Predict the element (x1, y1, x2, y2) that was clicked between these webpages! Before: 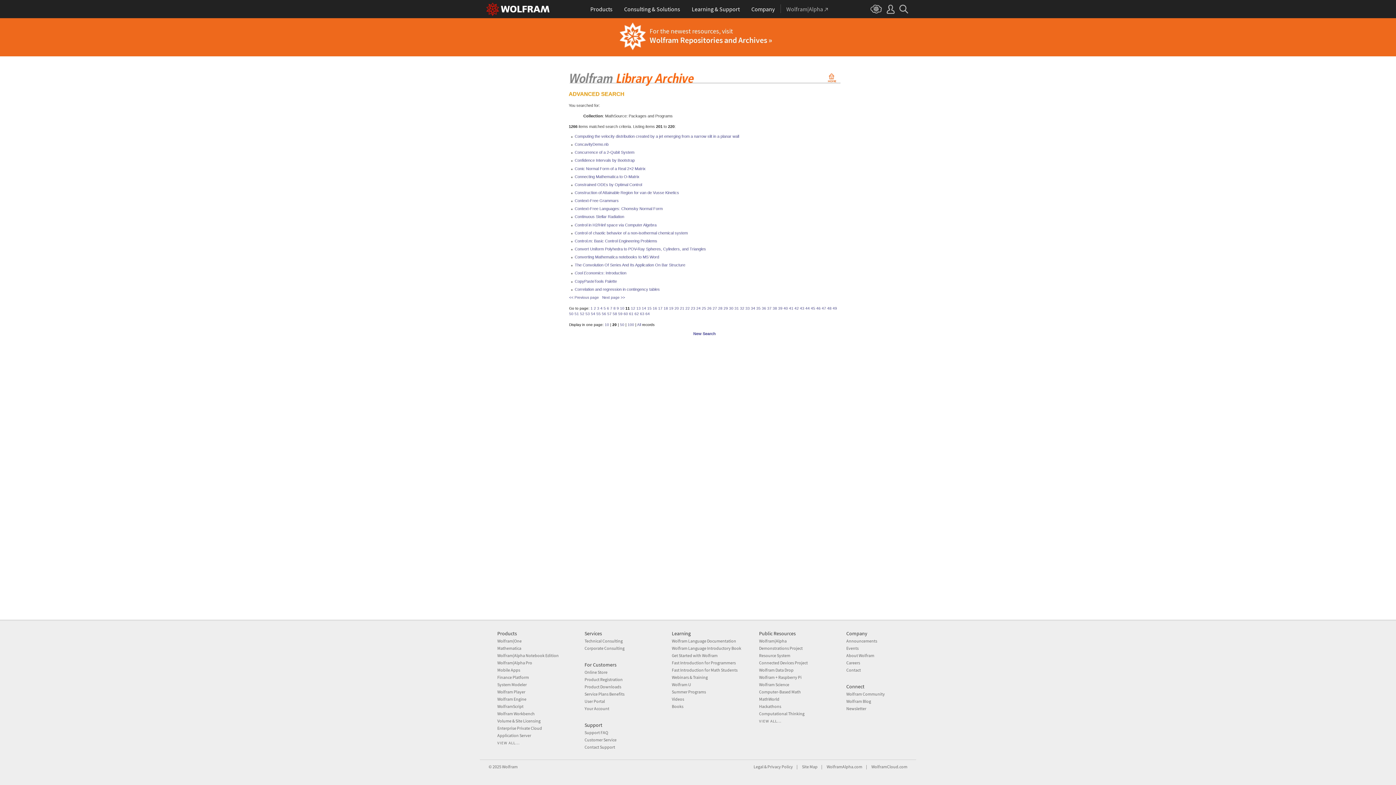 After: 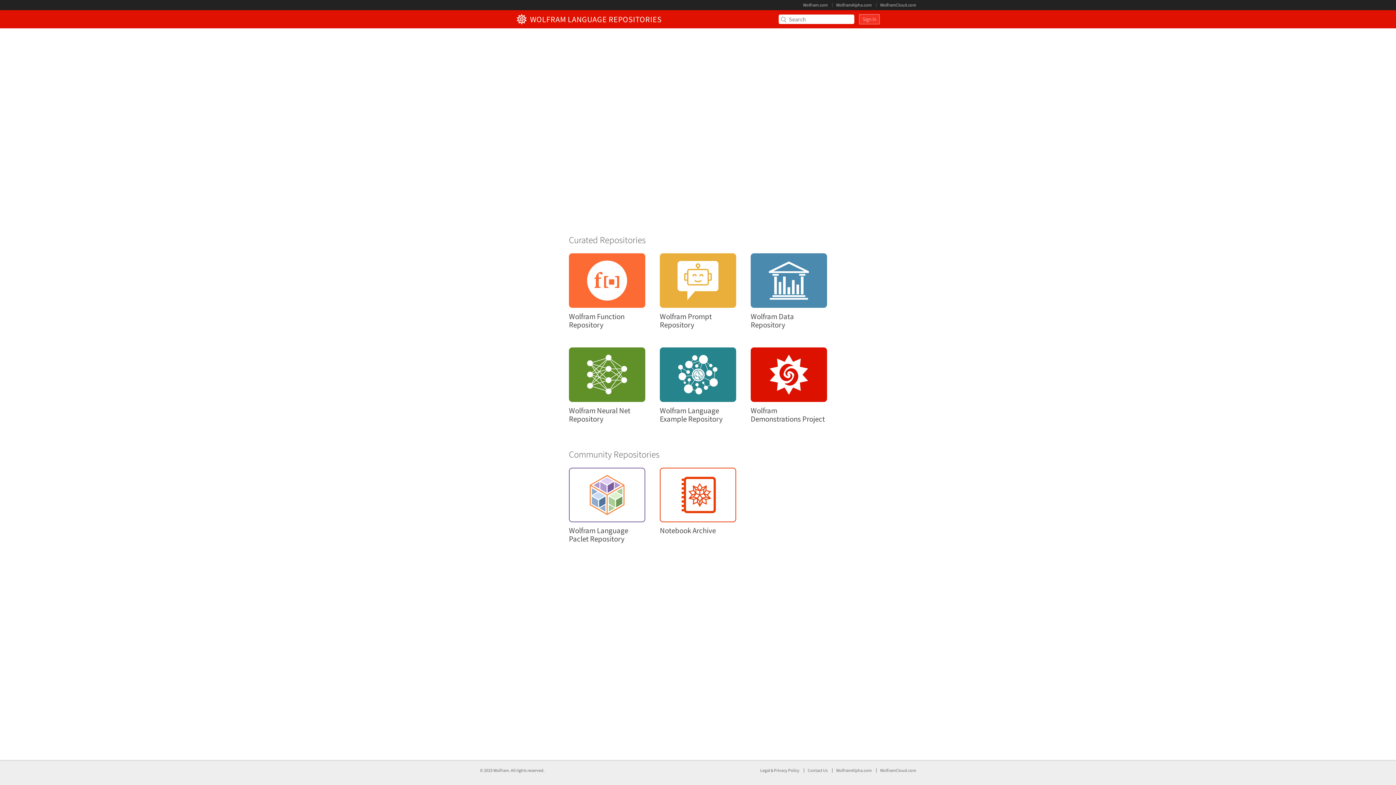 Action: label: Wolfram Repositories and Archives » bbox: (649, 35, 772, 44)